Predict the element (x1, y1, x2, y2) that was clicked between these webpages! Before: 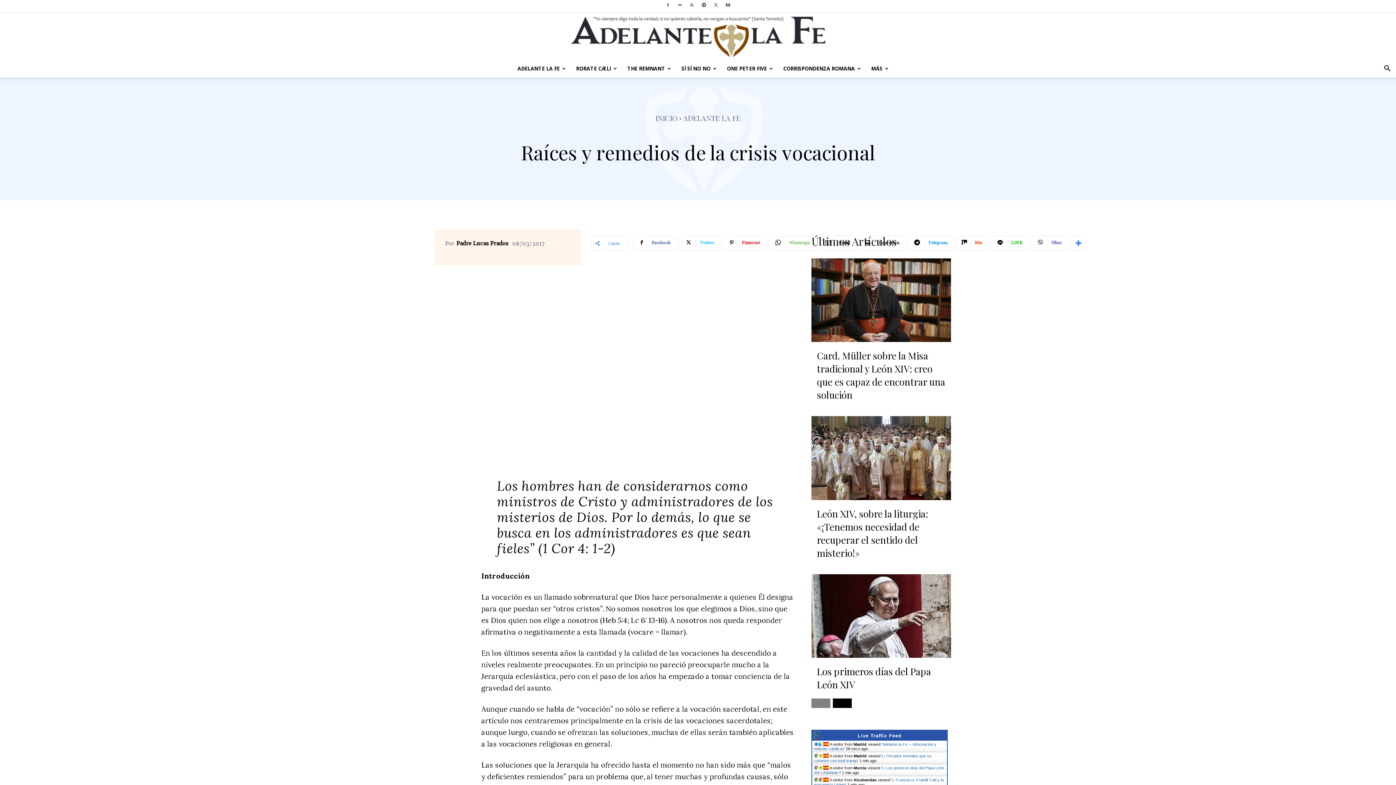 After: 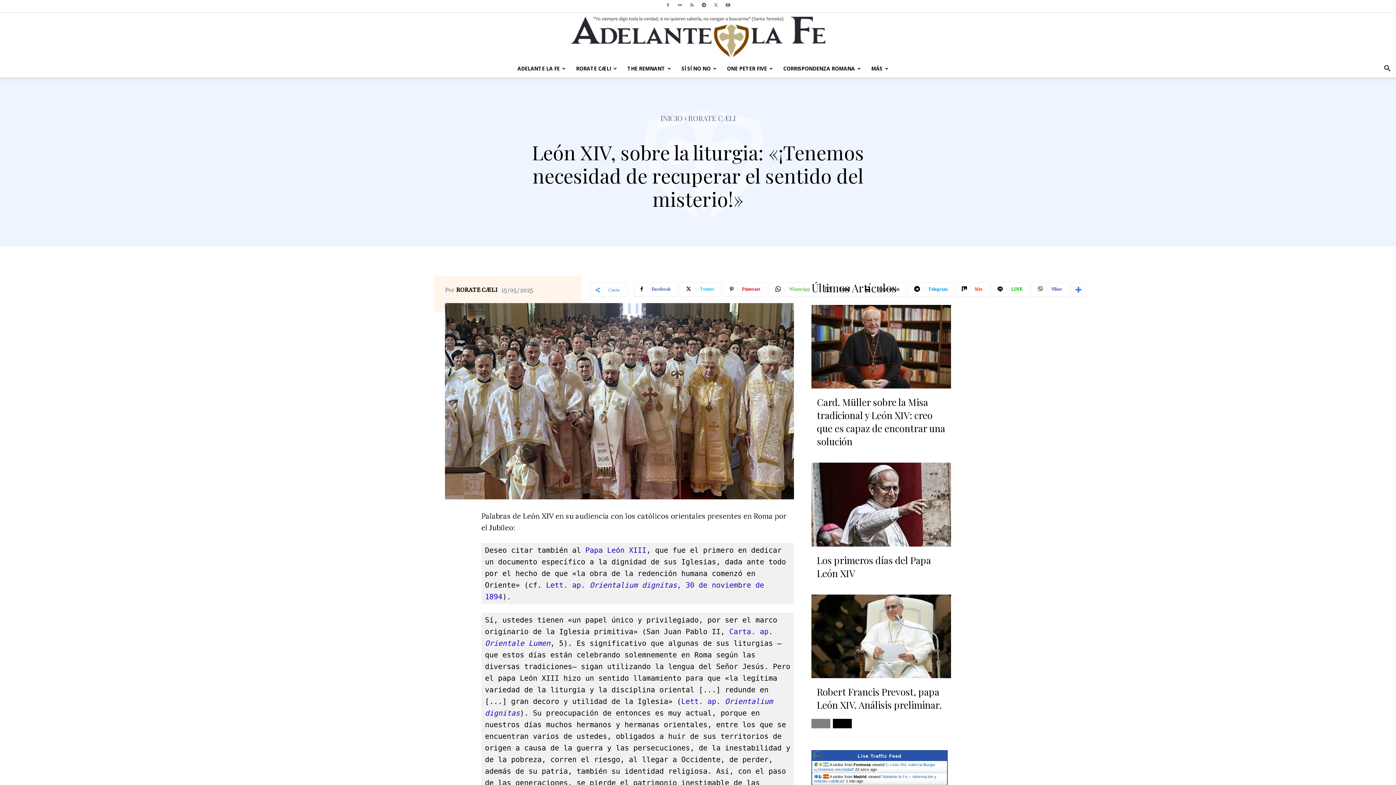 Action: bbox: (811, 416, 951, 500)